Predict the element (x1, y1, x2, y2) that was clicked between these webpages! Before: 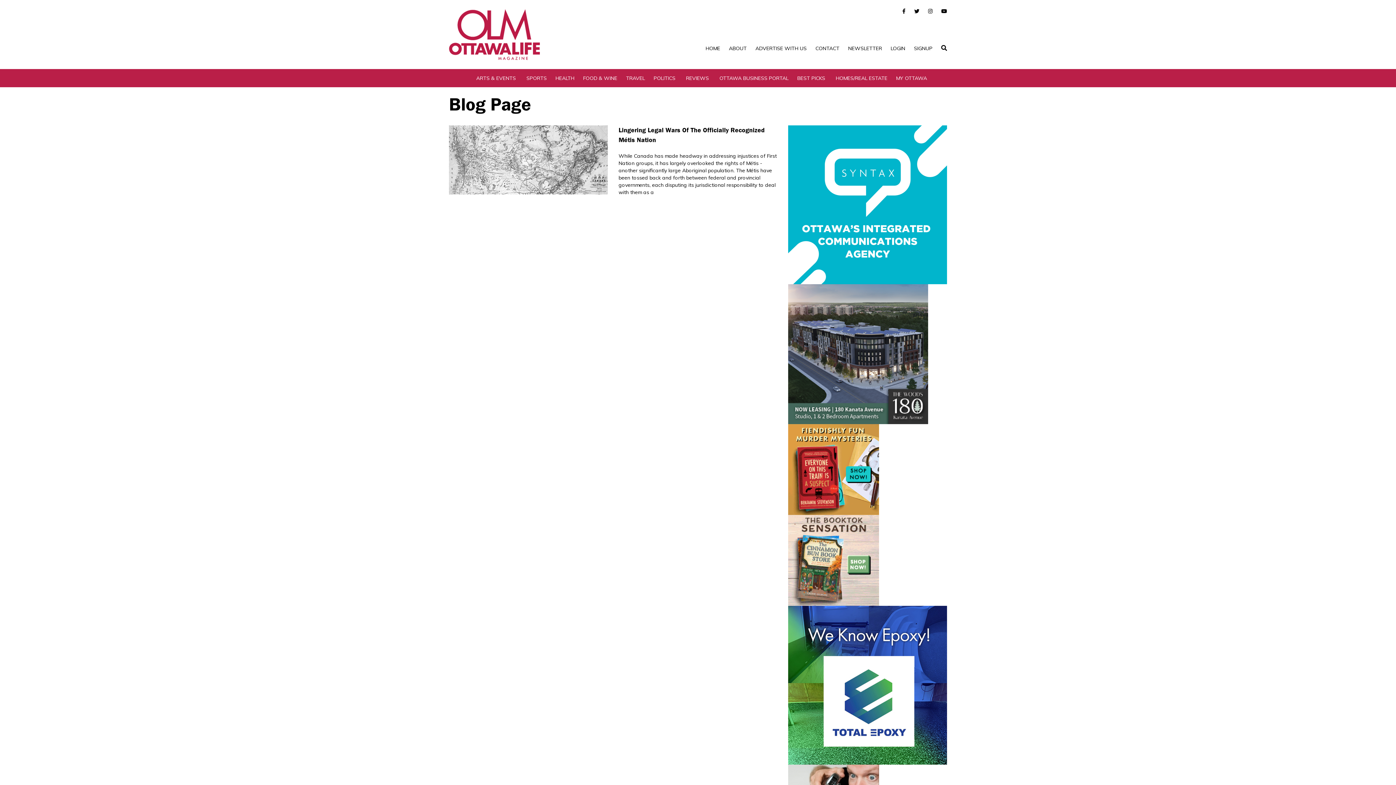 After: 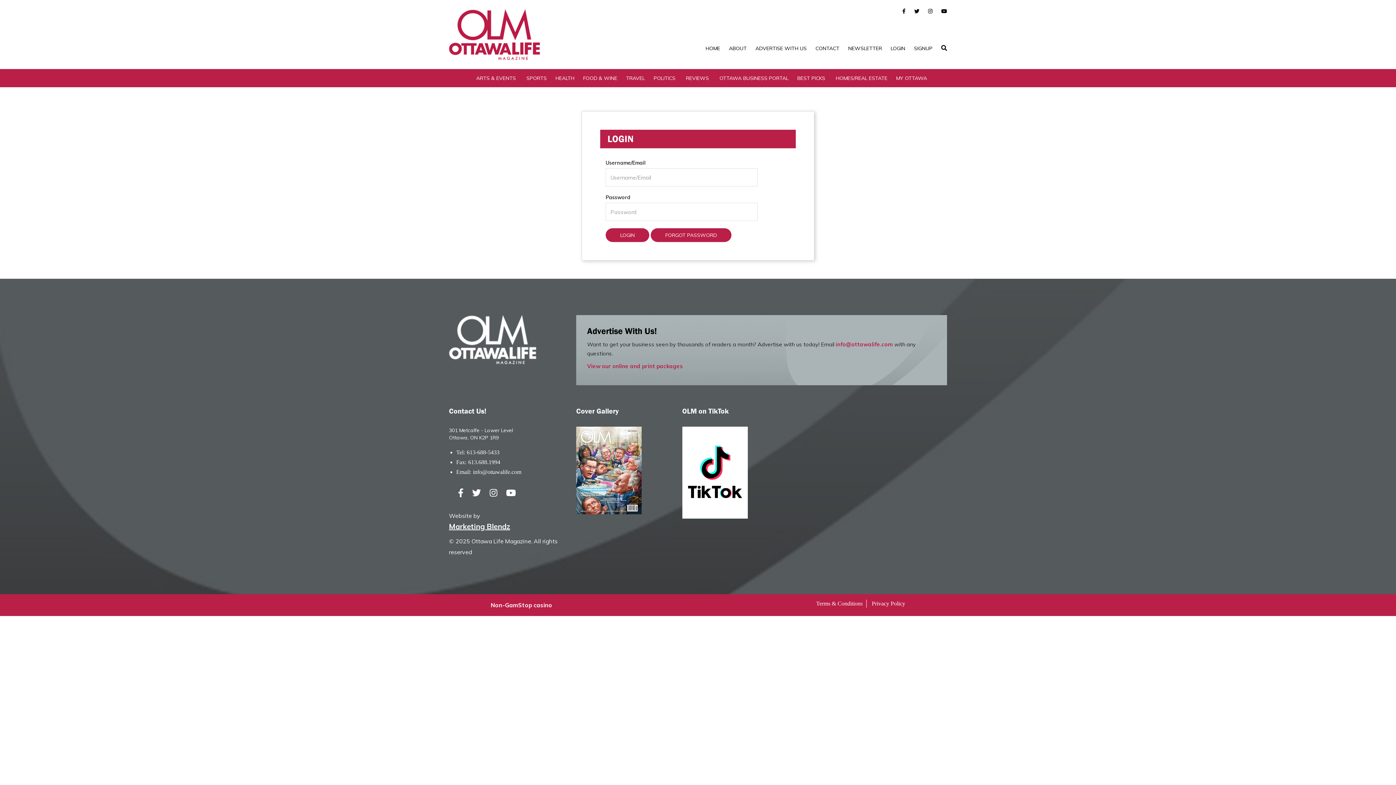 Action: label: LOGIN bbox: (890, 45, 905, 51)